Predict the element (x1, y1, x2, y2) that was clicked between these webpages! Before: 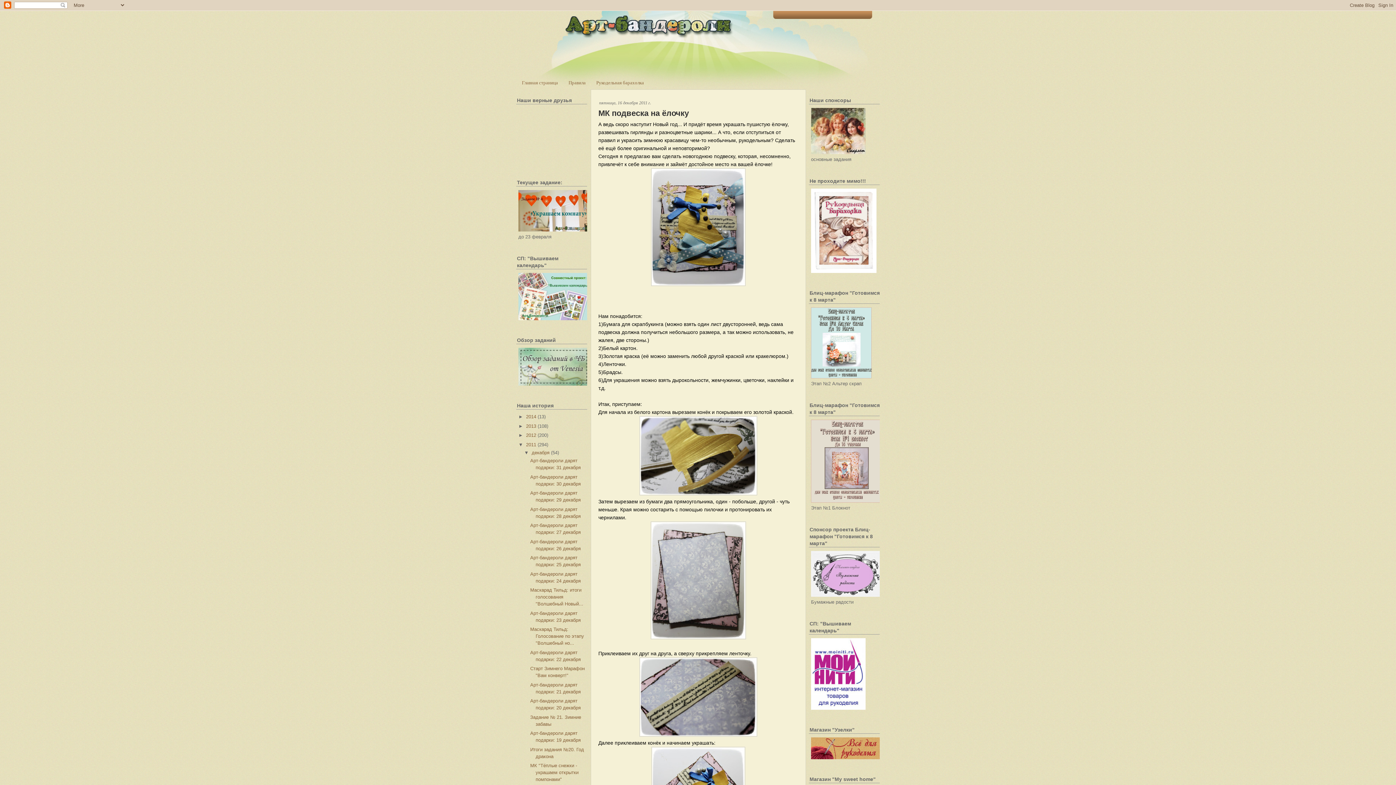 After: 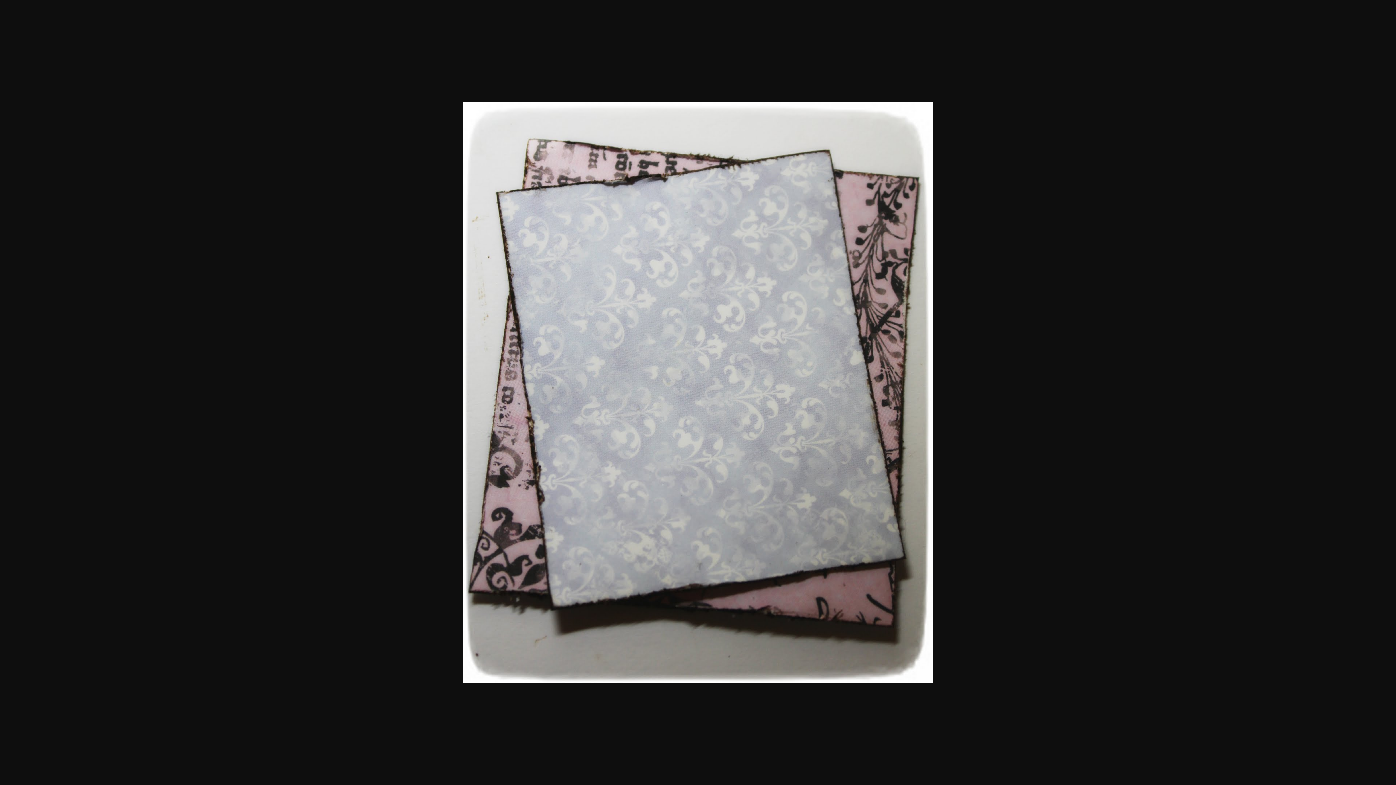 Action: bbox: (650, 634, 746, 640)